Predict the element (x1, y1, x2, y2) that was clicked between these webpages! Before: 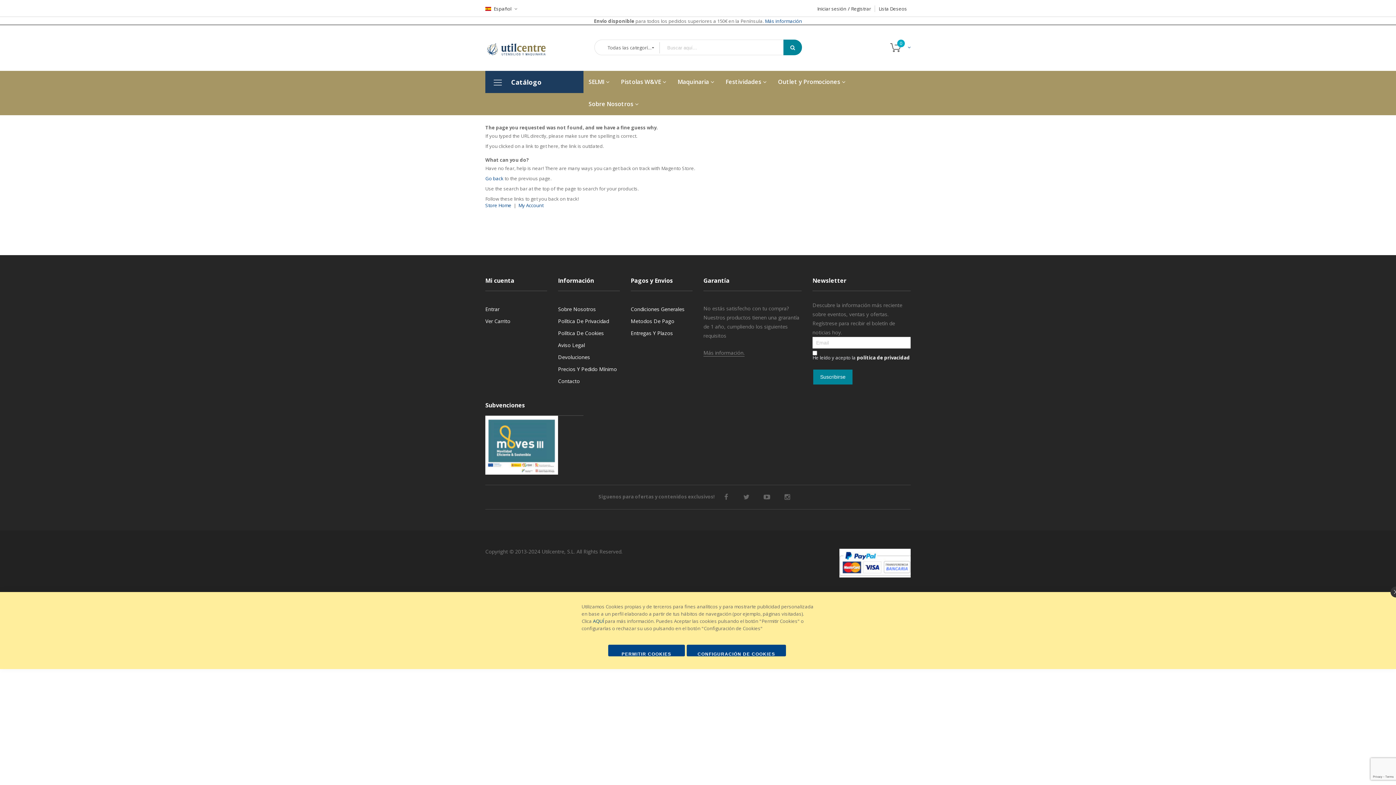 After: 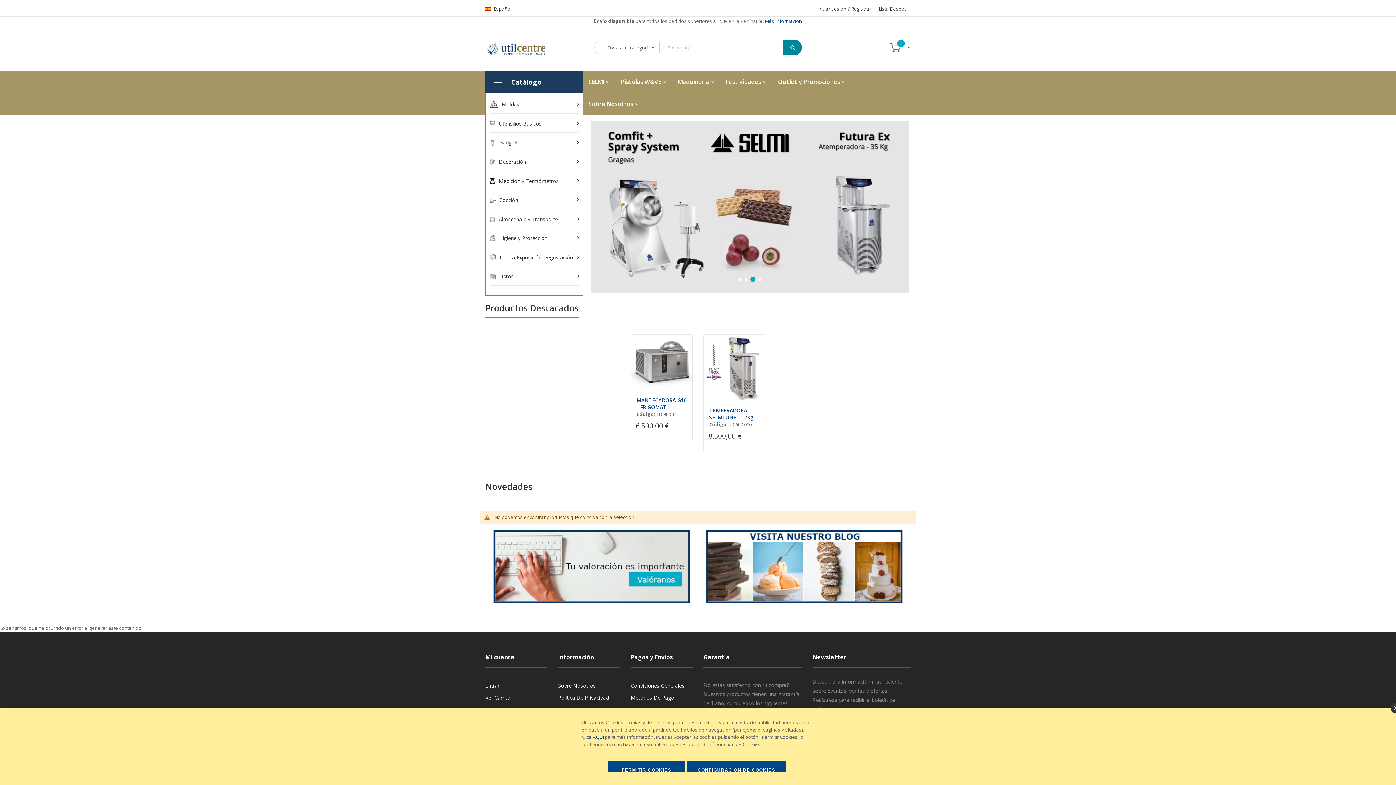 Action: label: store logo bbox: (485, 25, 558, 70)